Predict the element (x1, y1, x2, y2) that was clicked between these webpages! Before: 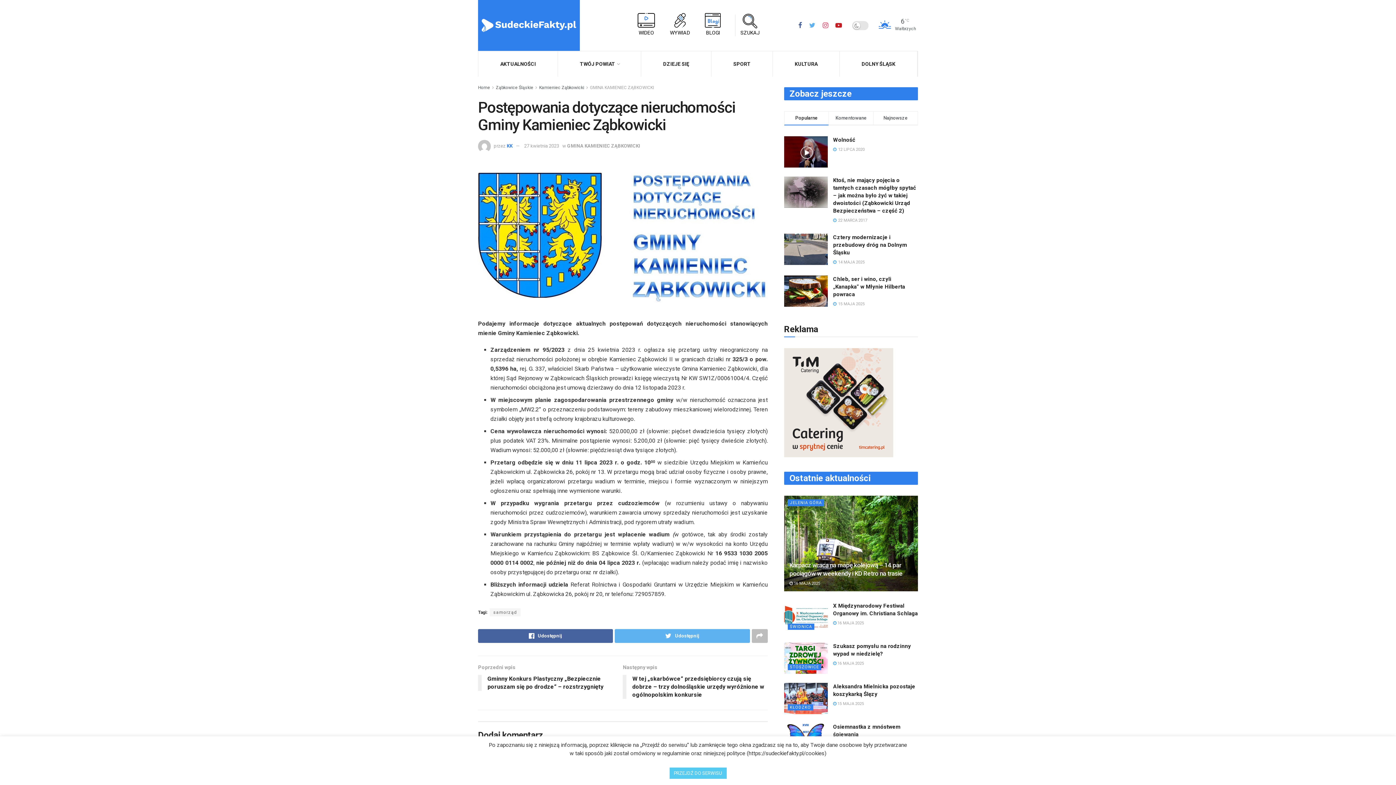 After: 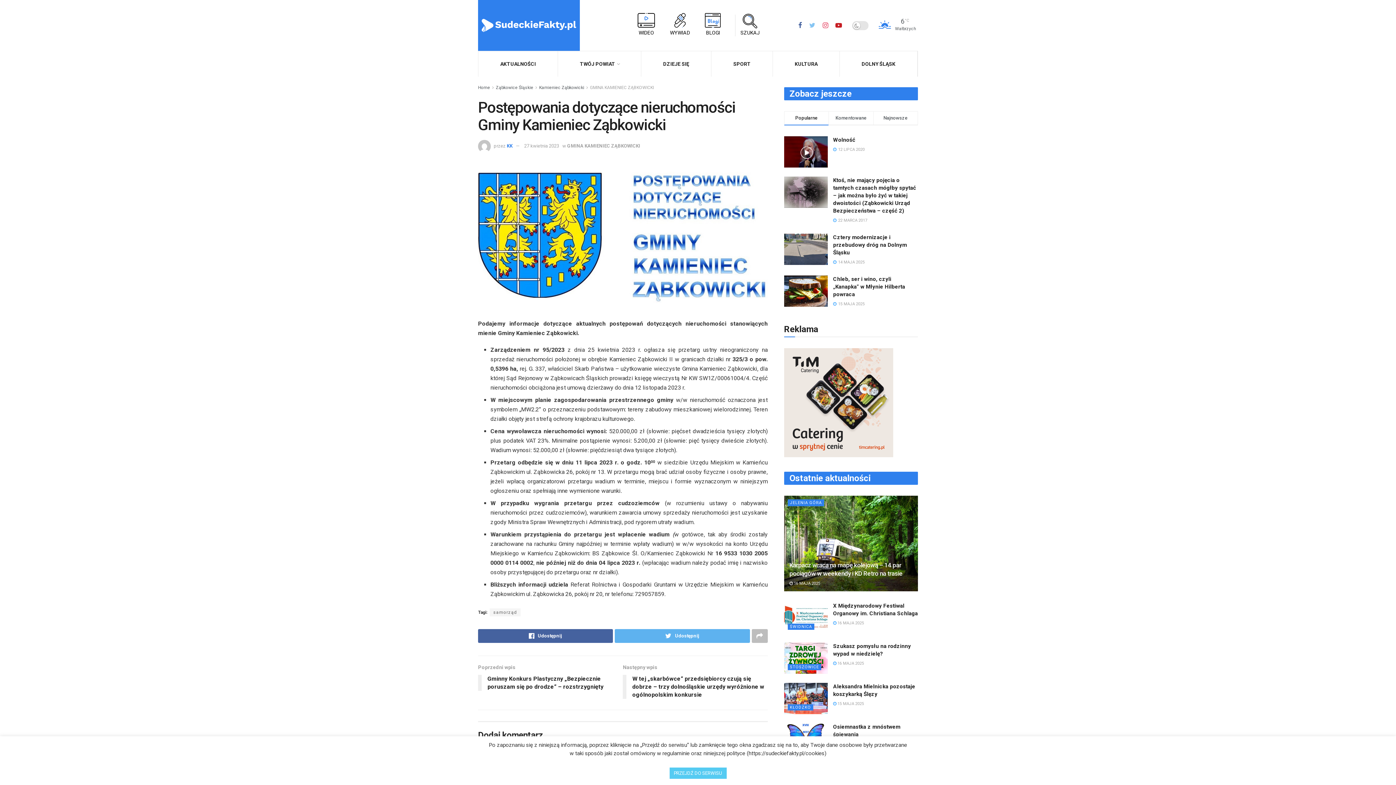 Action: bbox: (809, 21, 815, 29)